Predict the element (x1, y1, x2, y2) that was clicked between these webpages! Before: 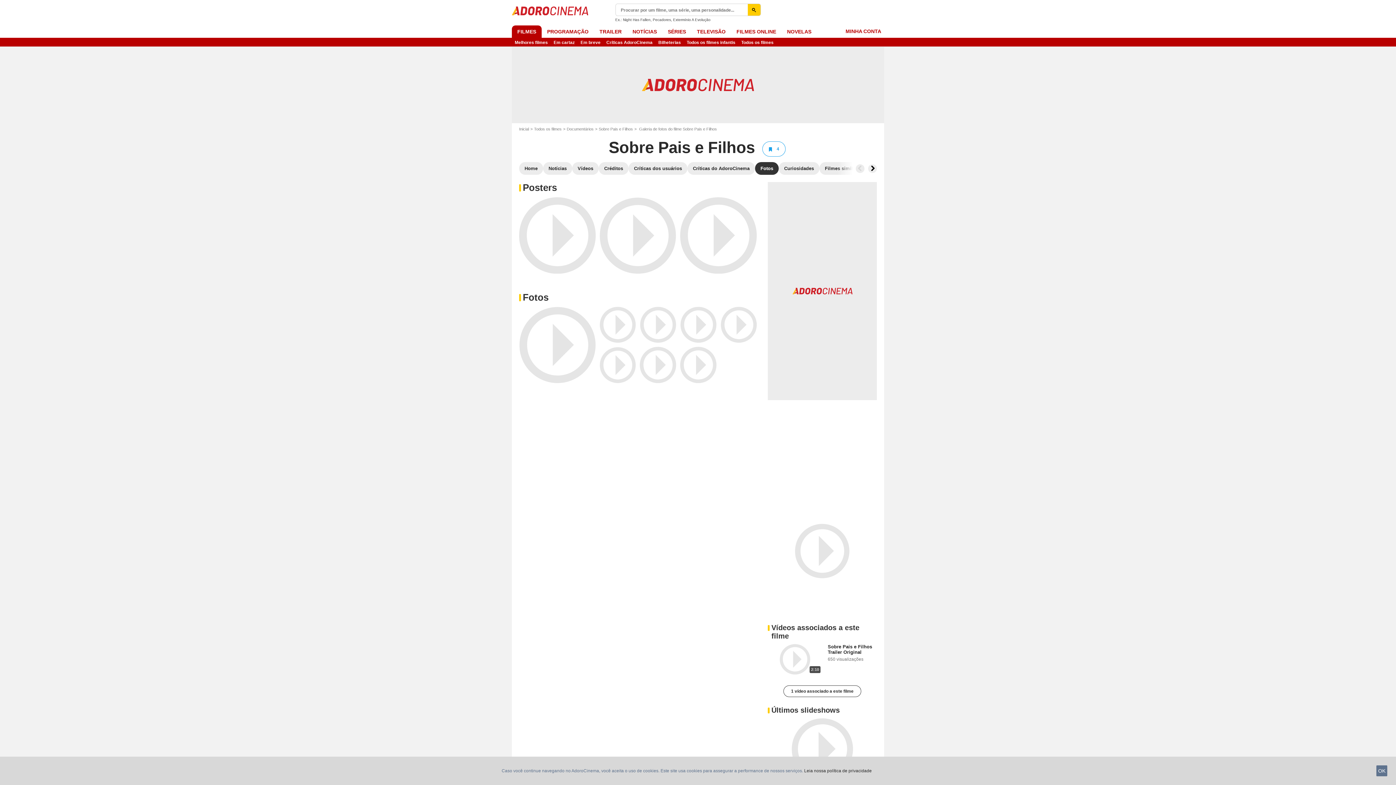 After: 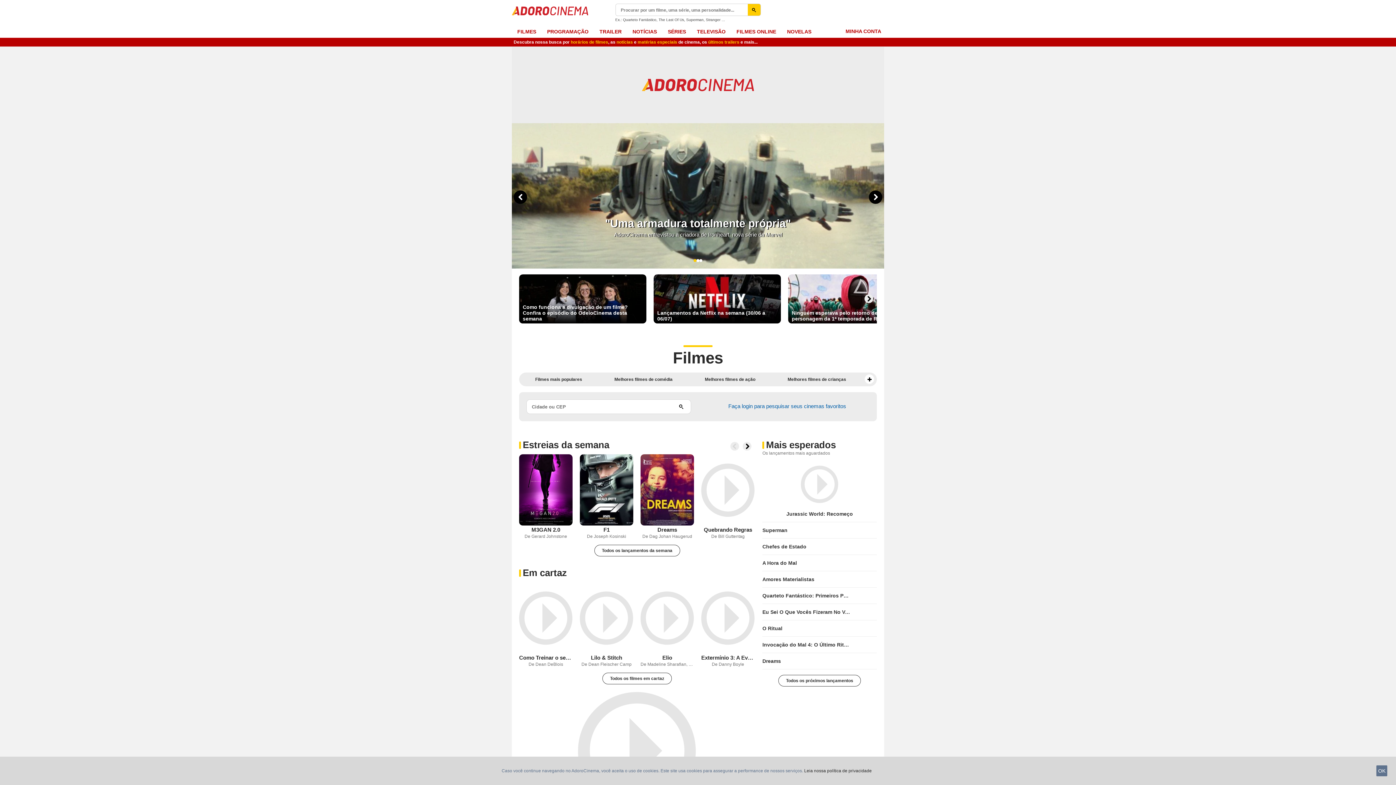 Action: bbox: (519, 126, 534, 131) label: Inicial